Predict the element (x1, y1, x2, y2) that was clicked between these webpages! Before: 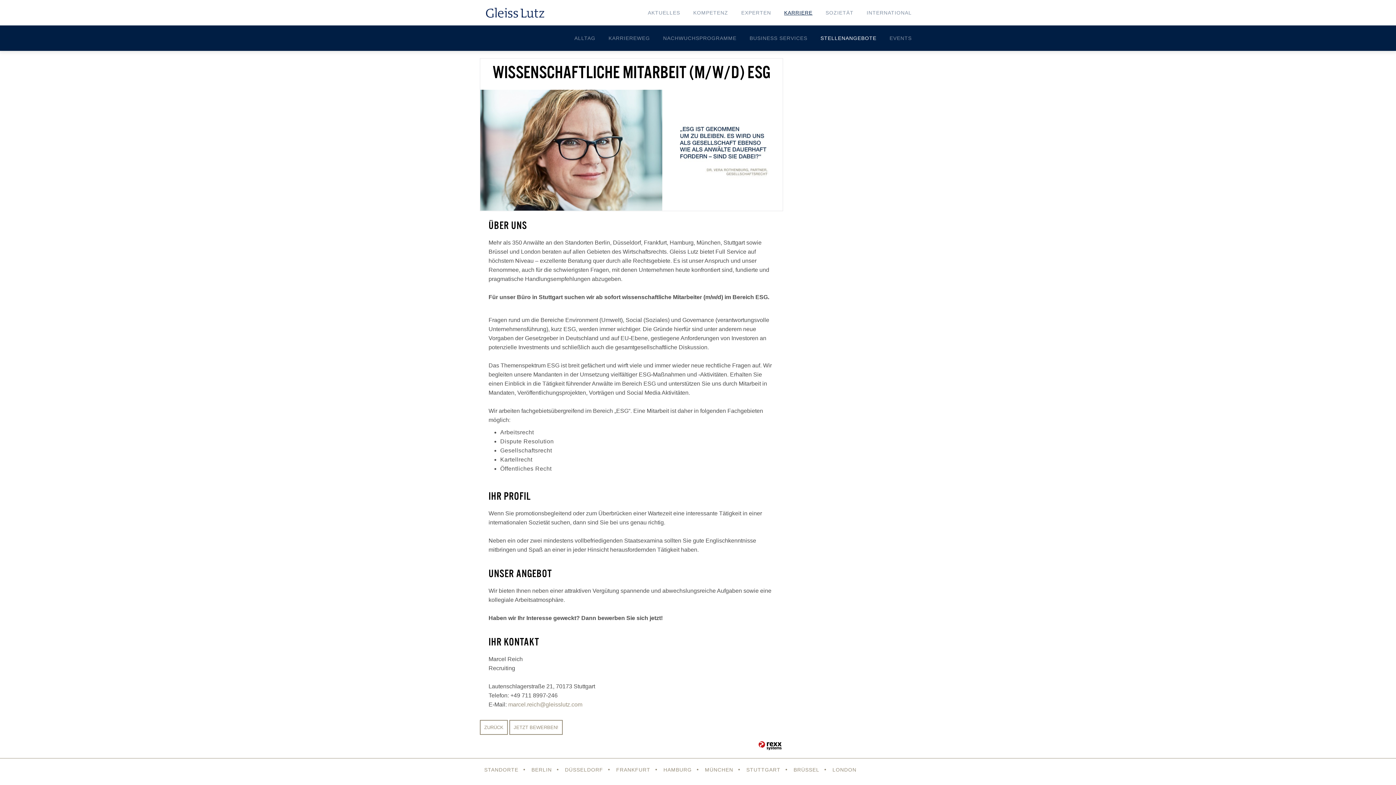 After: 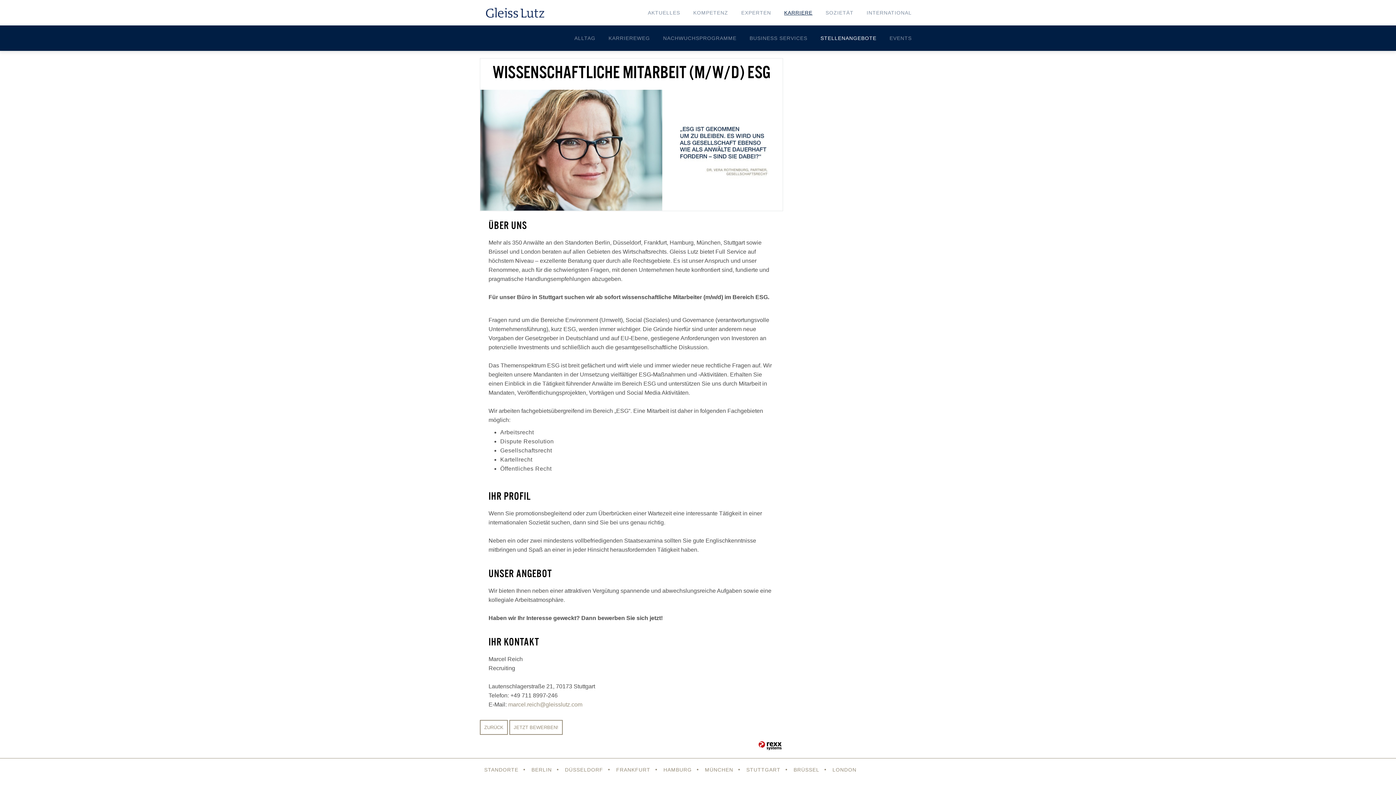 Action: bbox: (757, 739, 783, 752)